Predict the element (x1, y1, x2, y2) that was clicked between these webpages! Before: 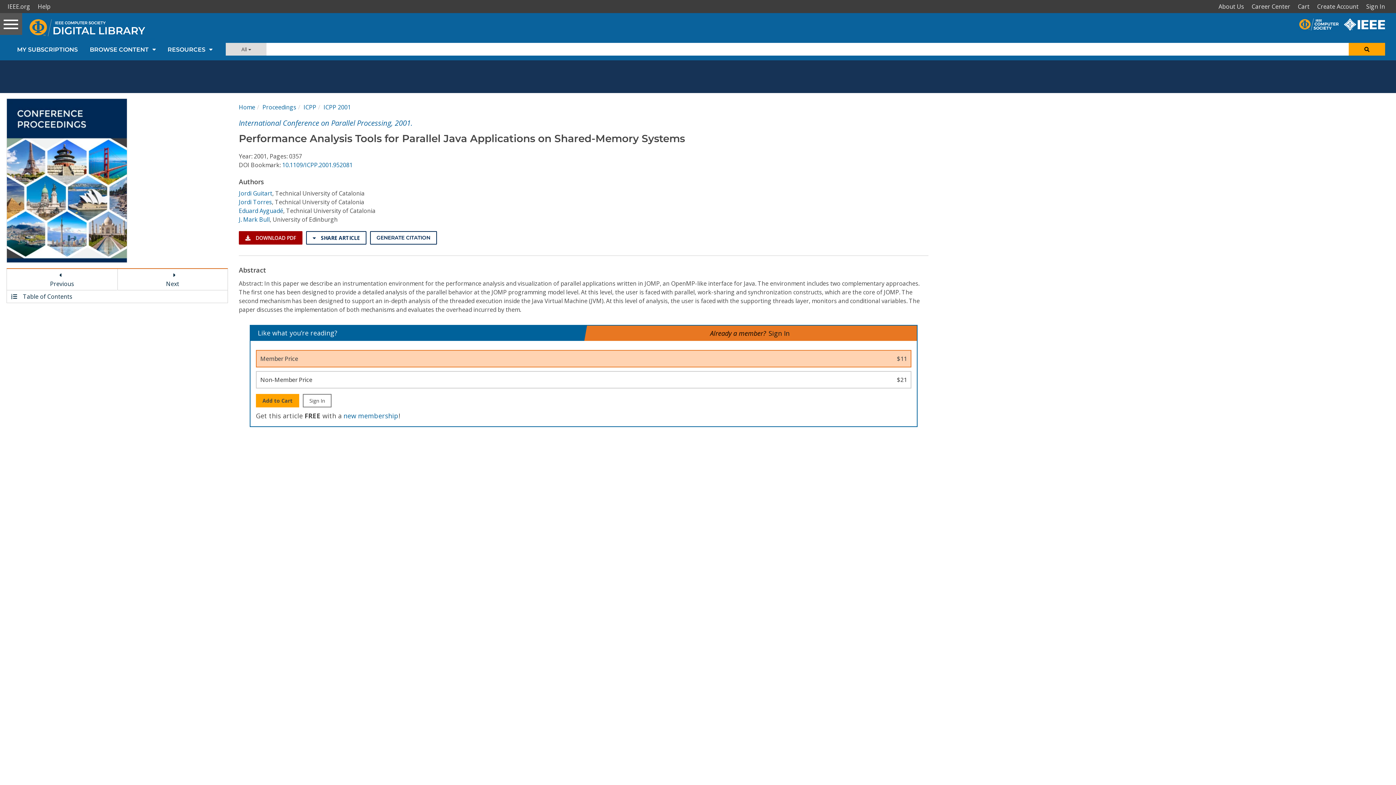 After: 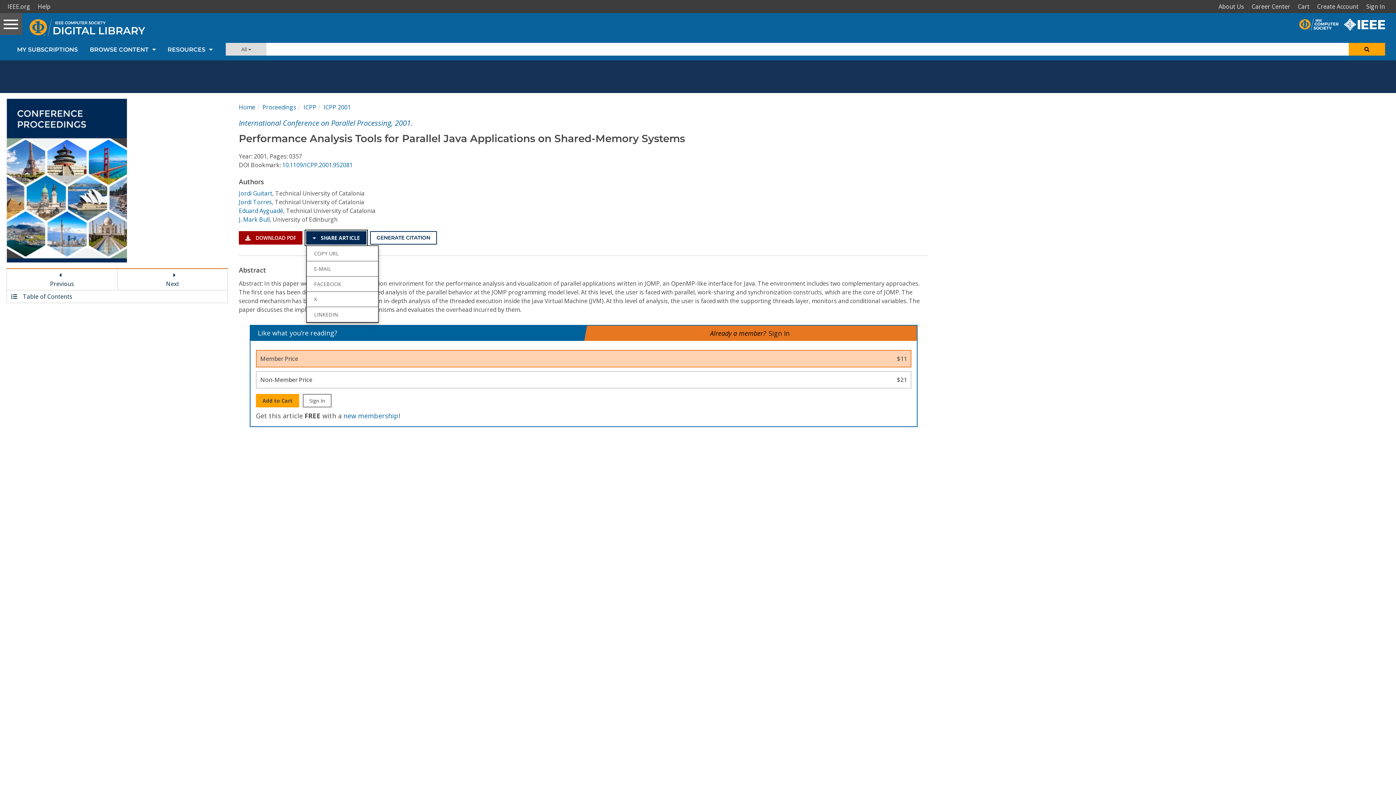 Action: bbox: (306, 231, 366, 244) label:  SHARE ARTICLE